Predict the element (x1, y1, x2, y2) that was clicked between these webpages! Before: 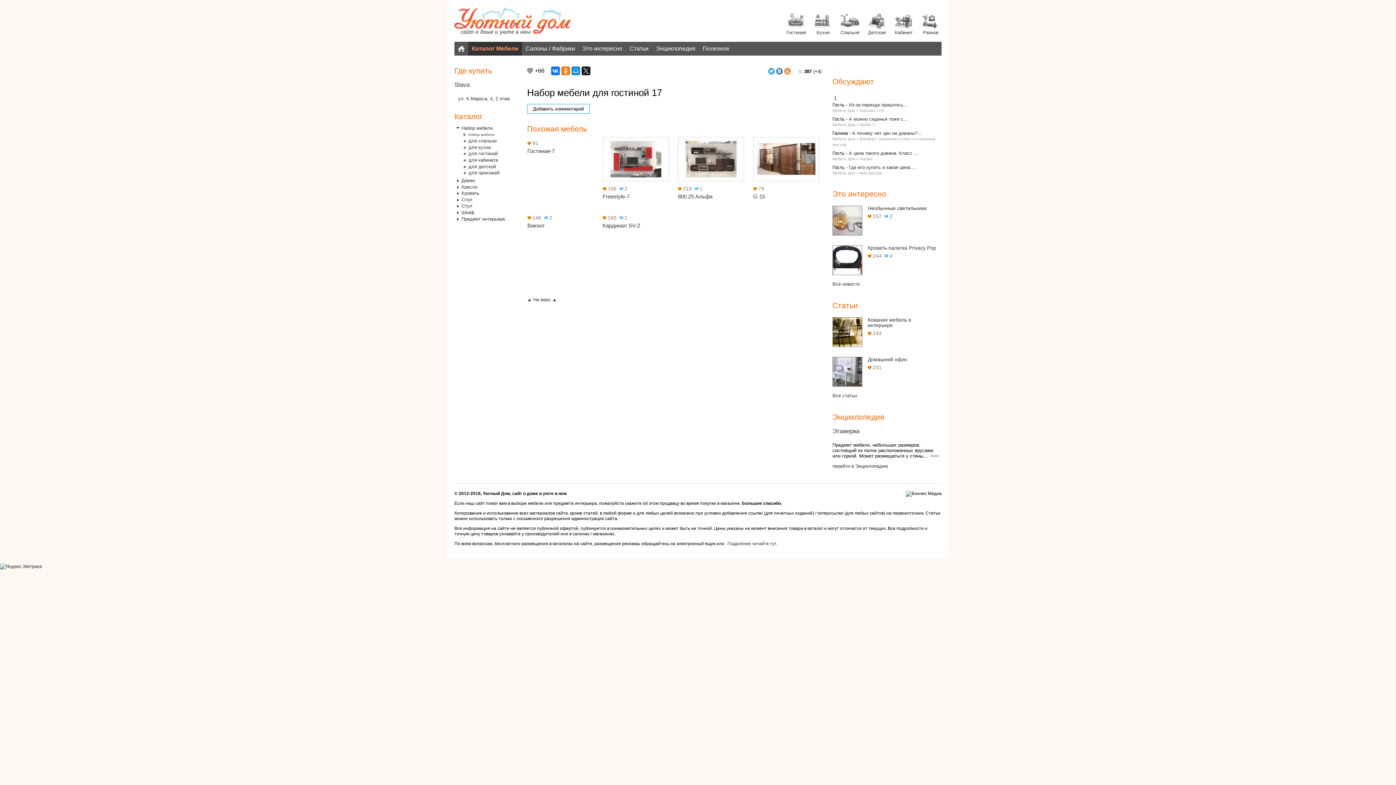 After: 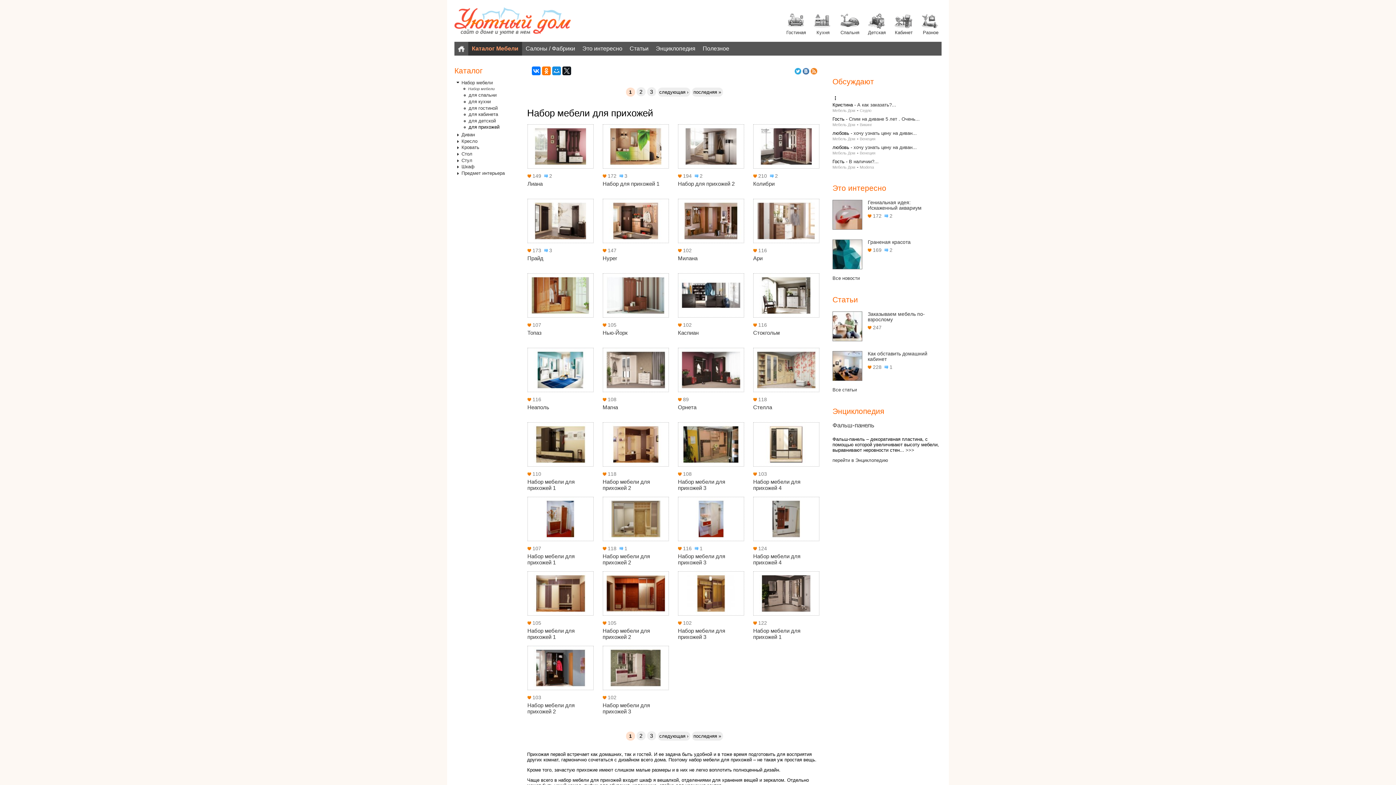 Action: bbox: (468, 170, 499, 175) label: для прихожей